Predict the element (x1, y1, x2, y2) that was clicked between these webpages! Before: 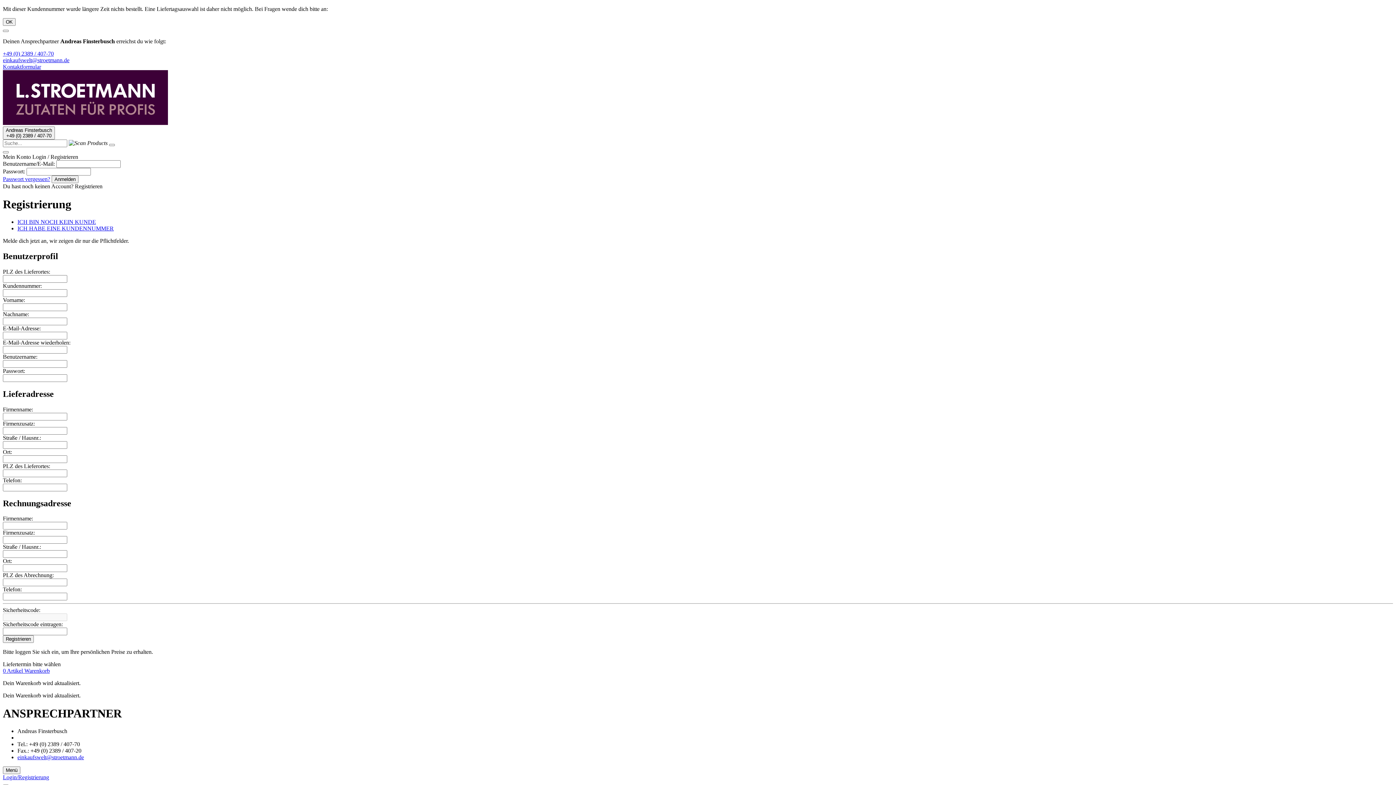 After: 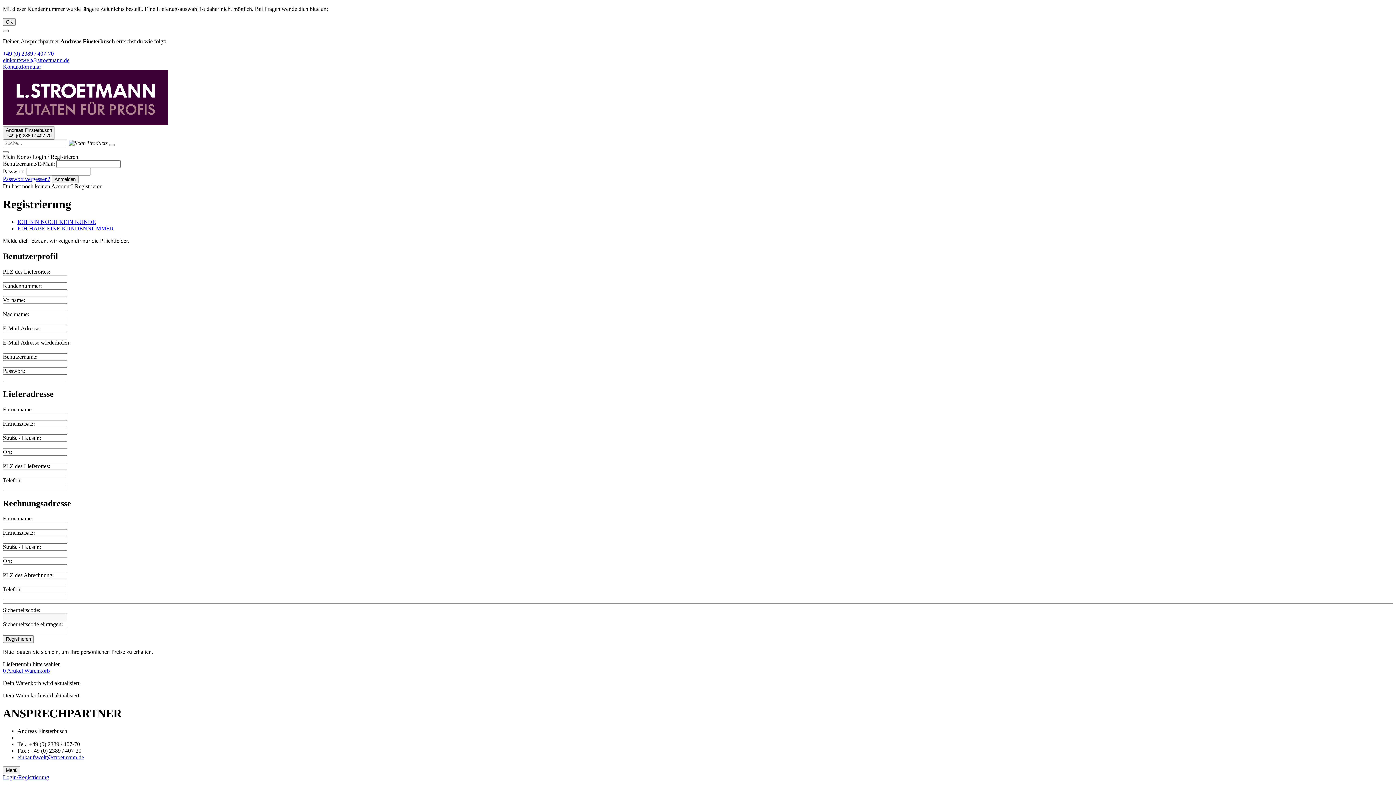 Action: bbox: (2, 29, 8, 32) label: Close